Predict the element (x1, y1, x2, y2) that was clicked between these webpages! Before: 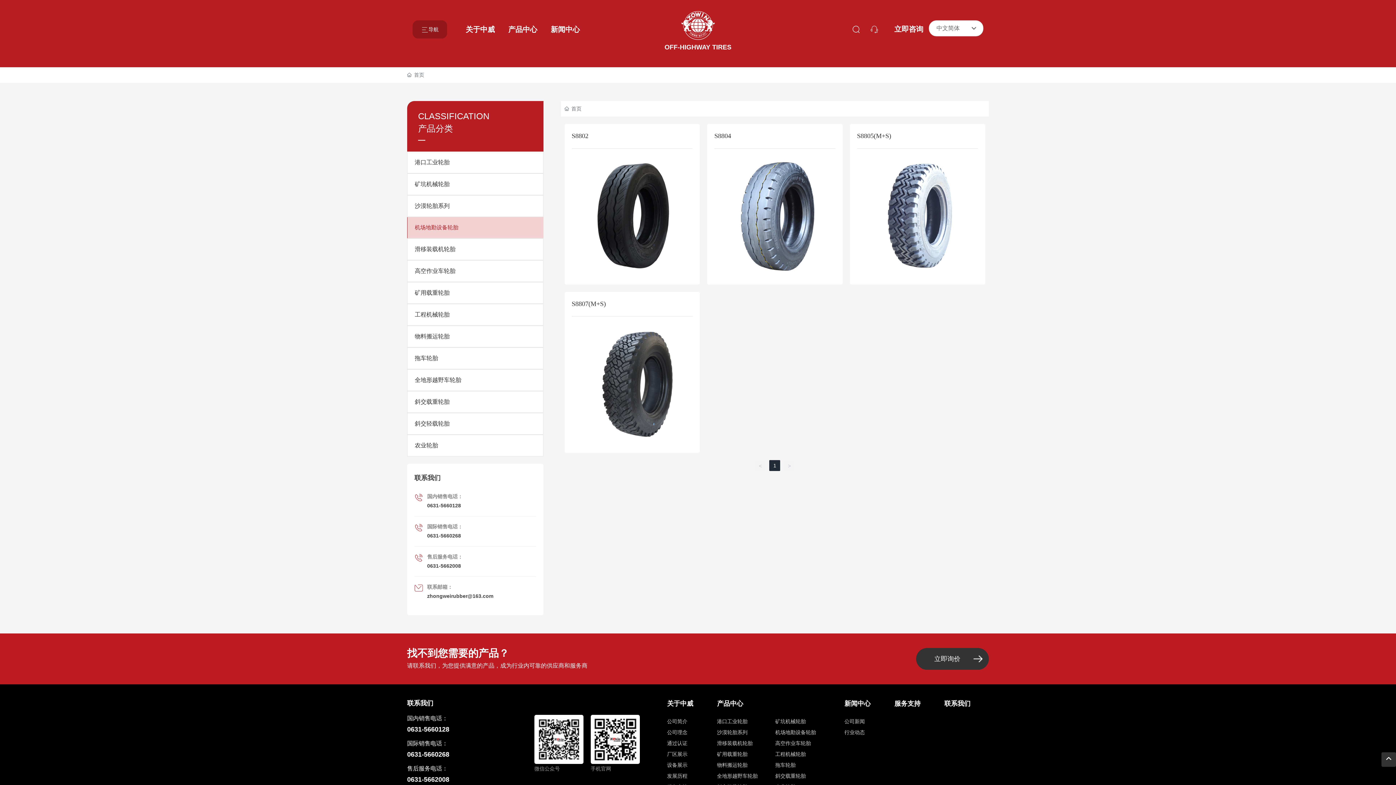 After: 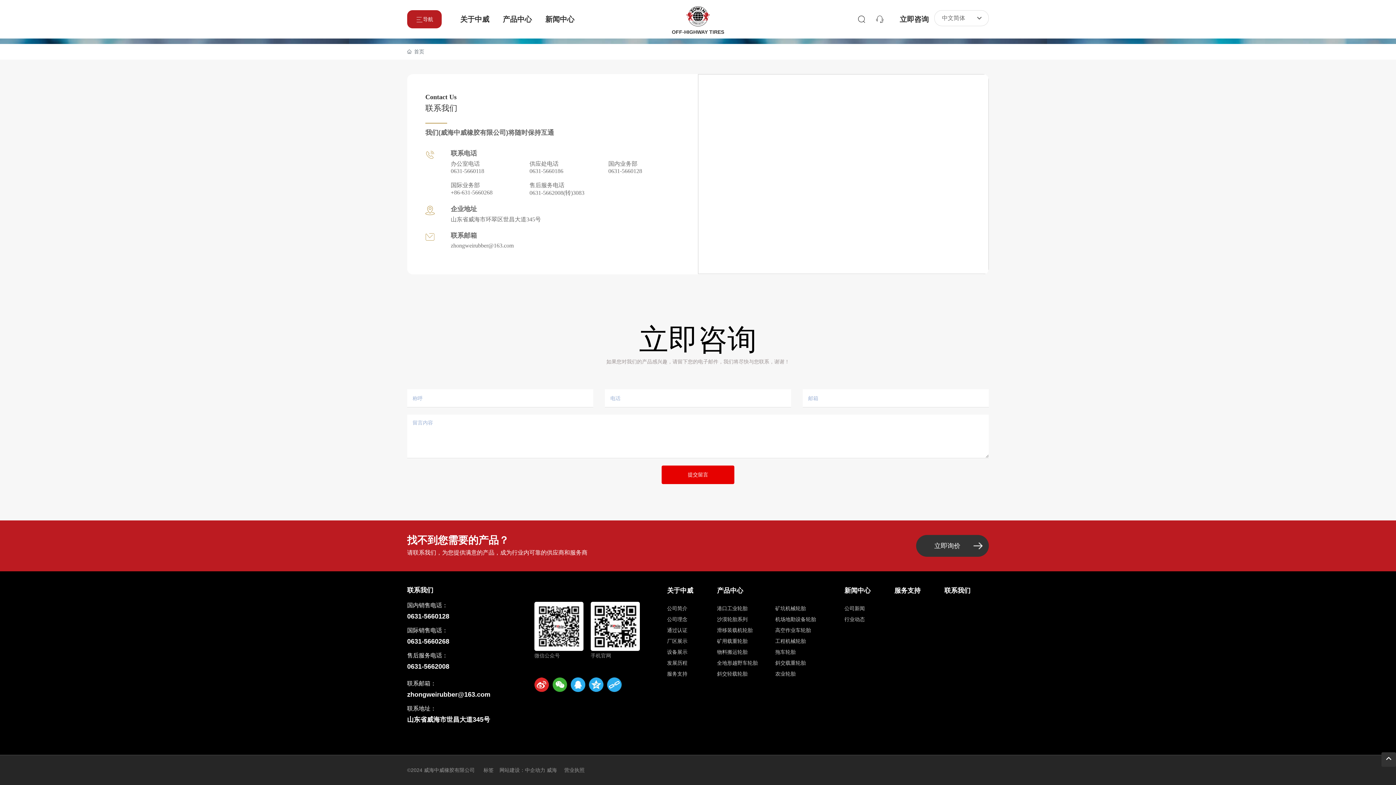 Action: label: 立即询价 bbox: (916, 648, 989, 670)